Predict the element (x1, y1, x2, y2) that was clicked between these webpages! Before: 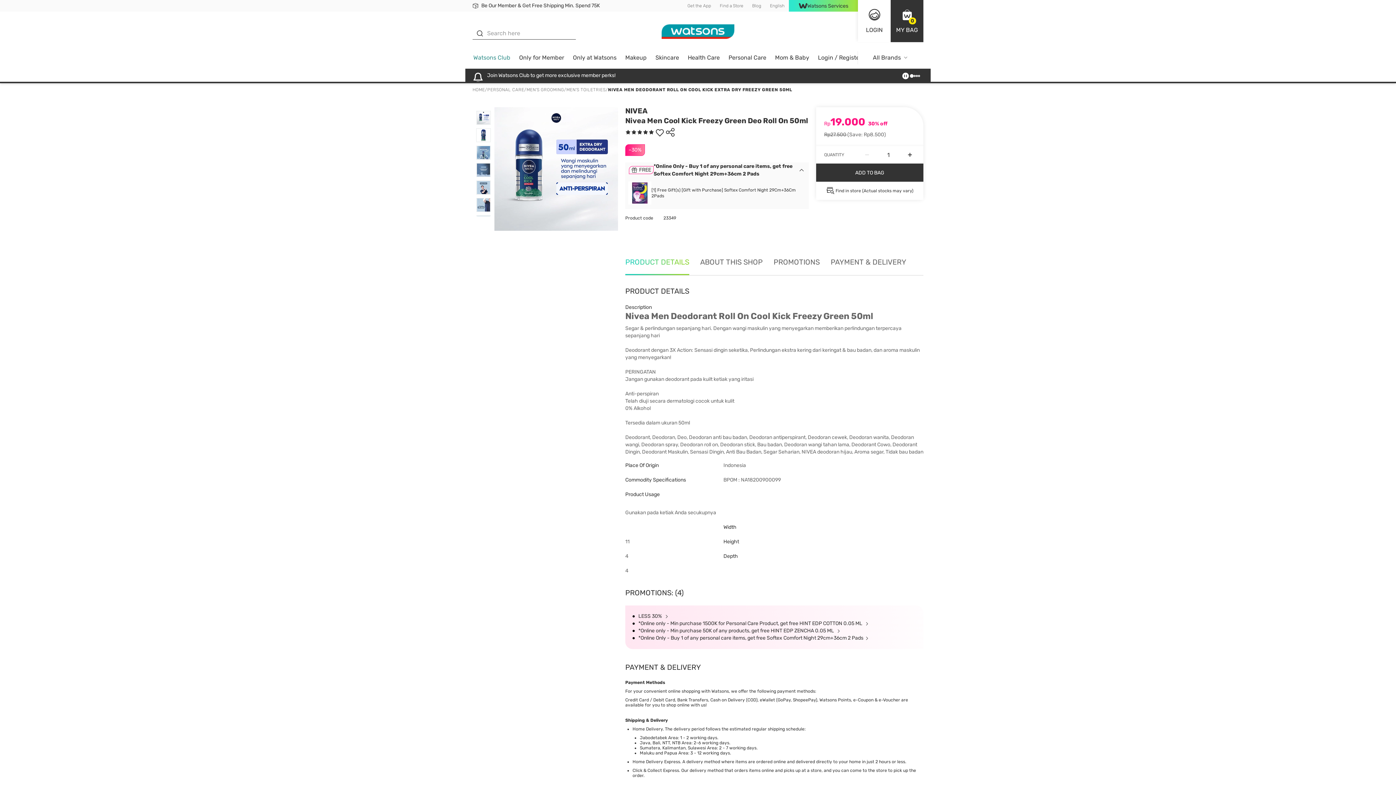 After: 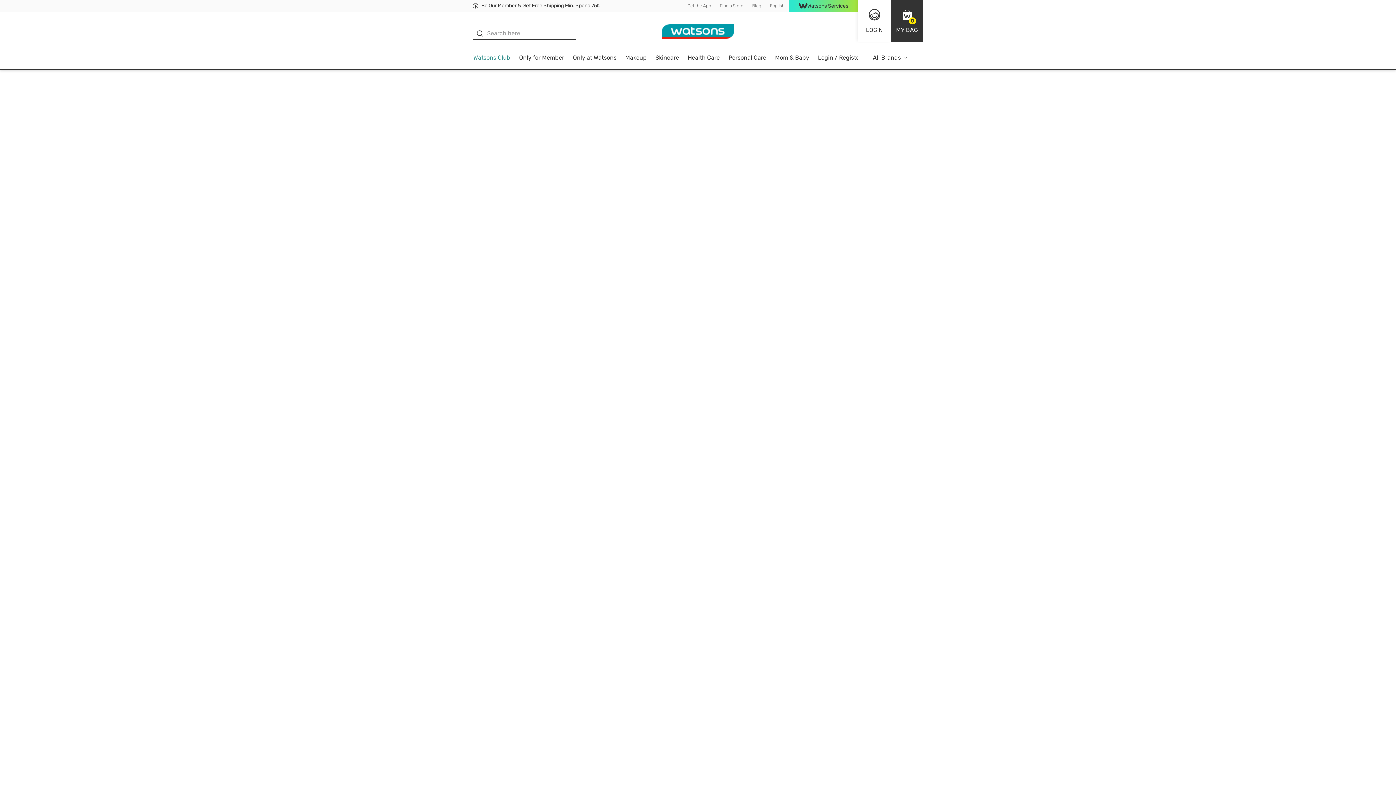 Action: label: *Online Only - Buy 1 of any personal care items, get free Softex Comfort Night 29cm+36cm 2 Pads bbox: (632, 634, 870, 642)